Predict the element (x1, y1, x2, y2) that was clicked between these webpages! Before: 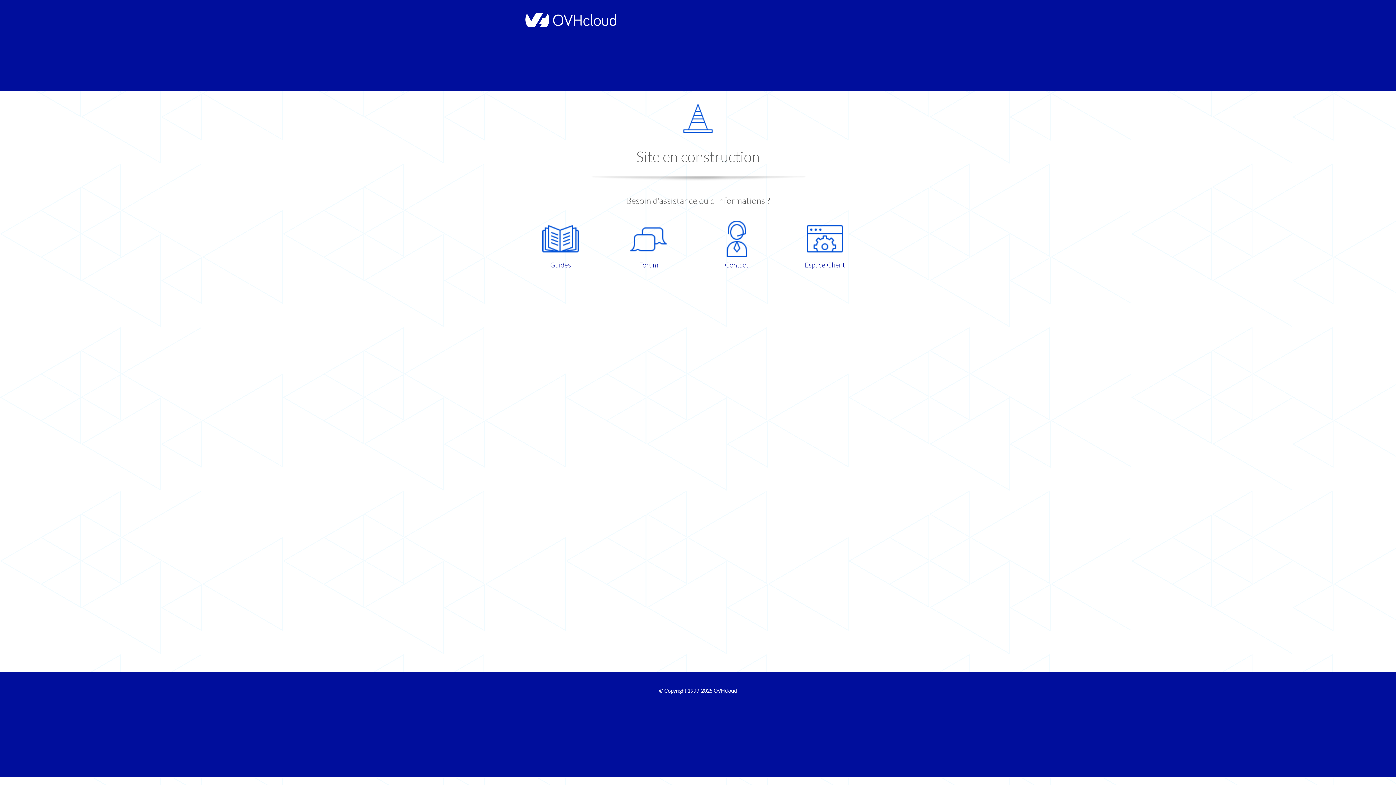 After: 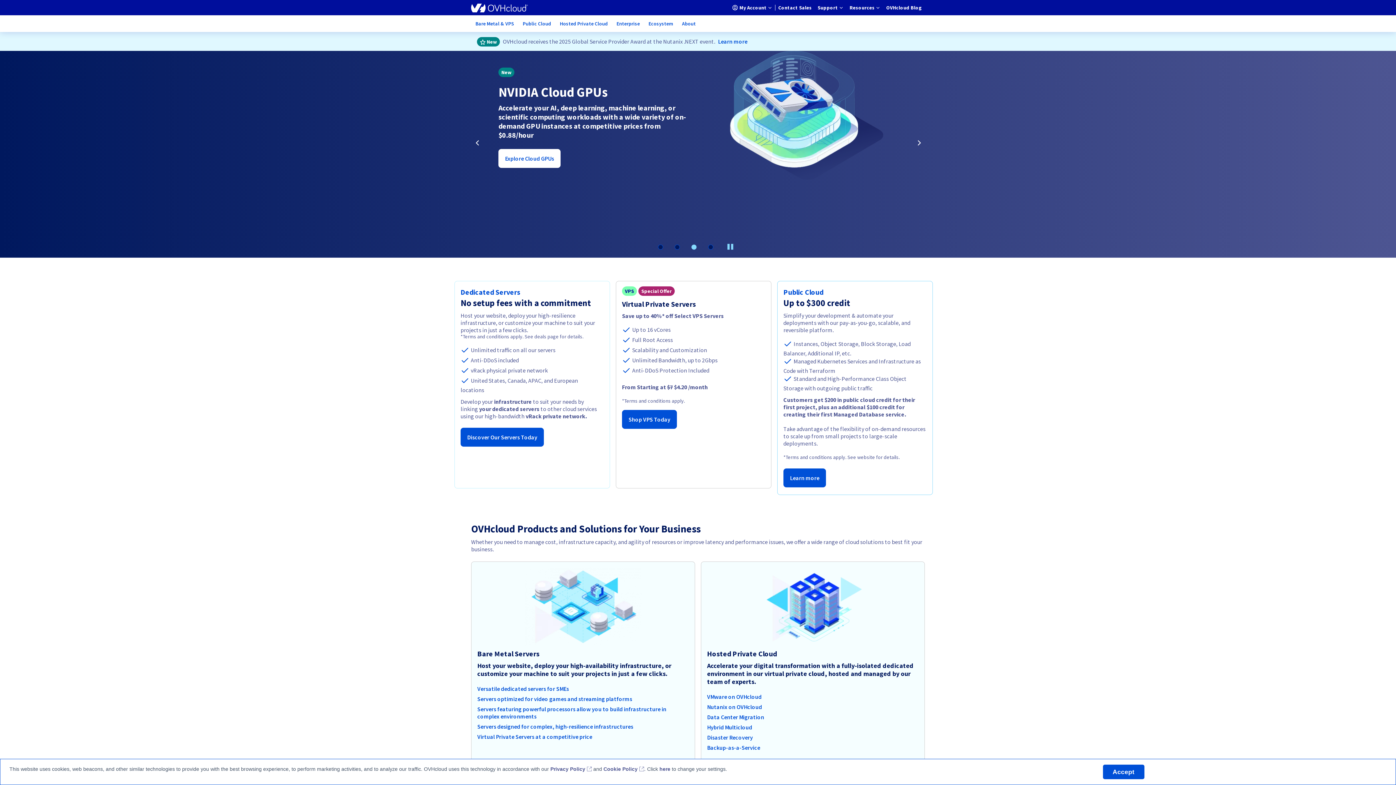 Action: bbox: (521, 22, 616, 28)